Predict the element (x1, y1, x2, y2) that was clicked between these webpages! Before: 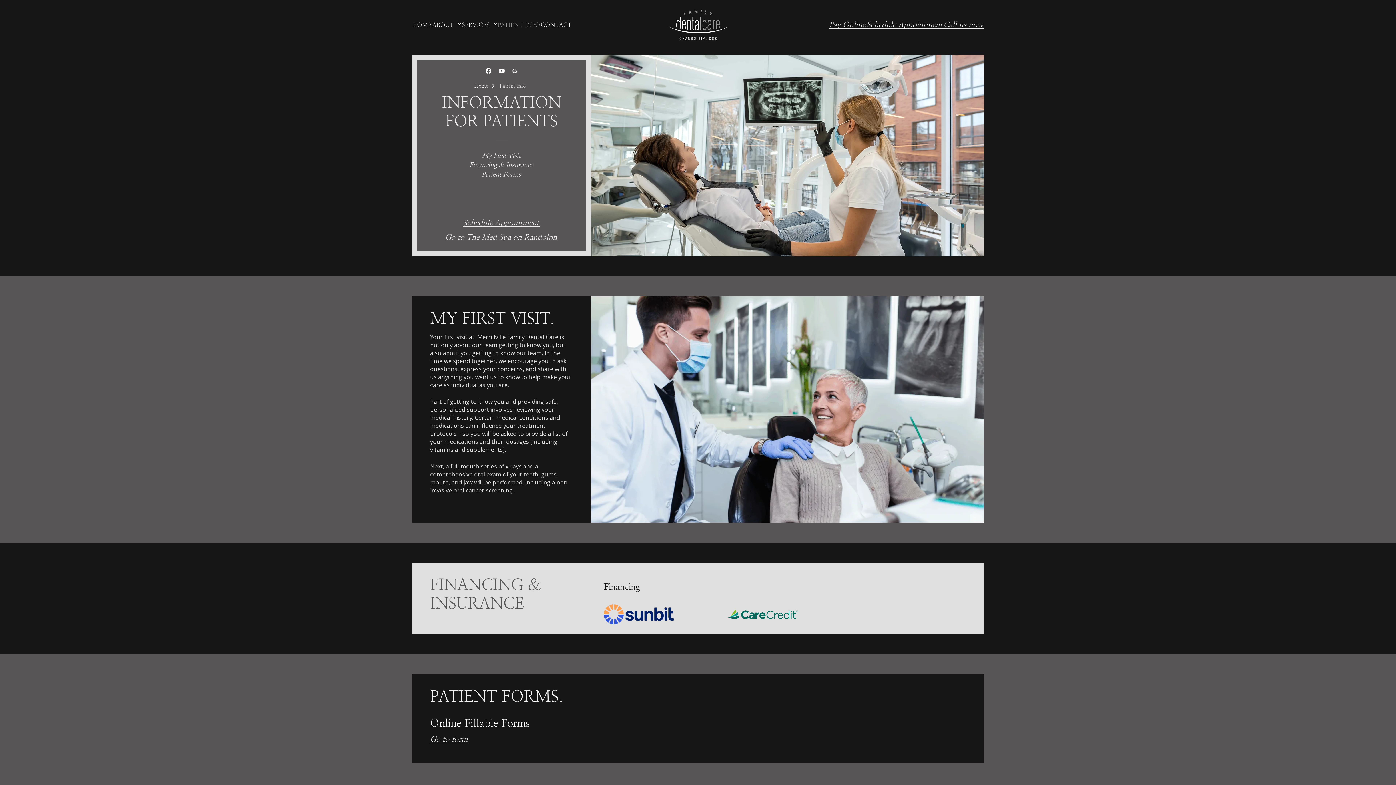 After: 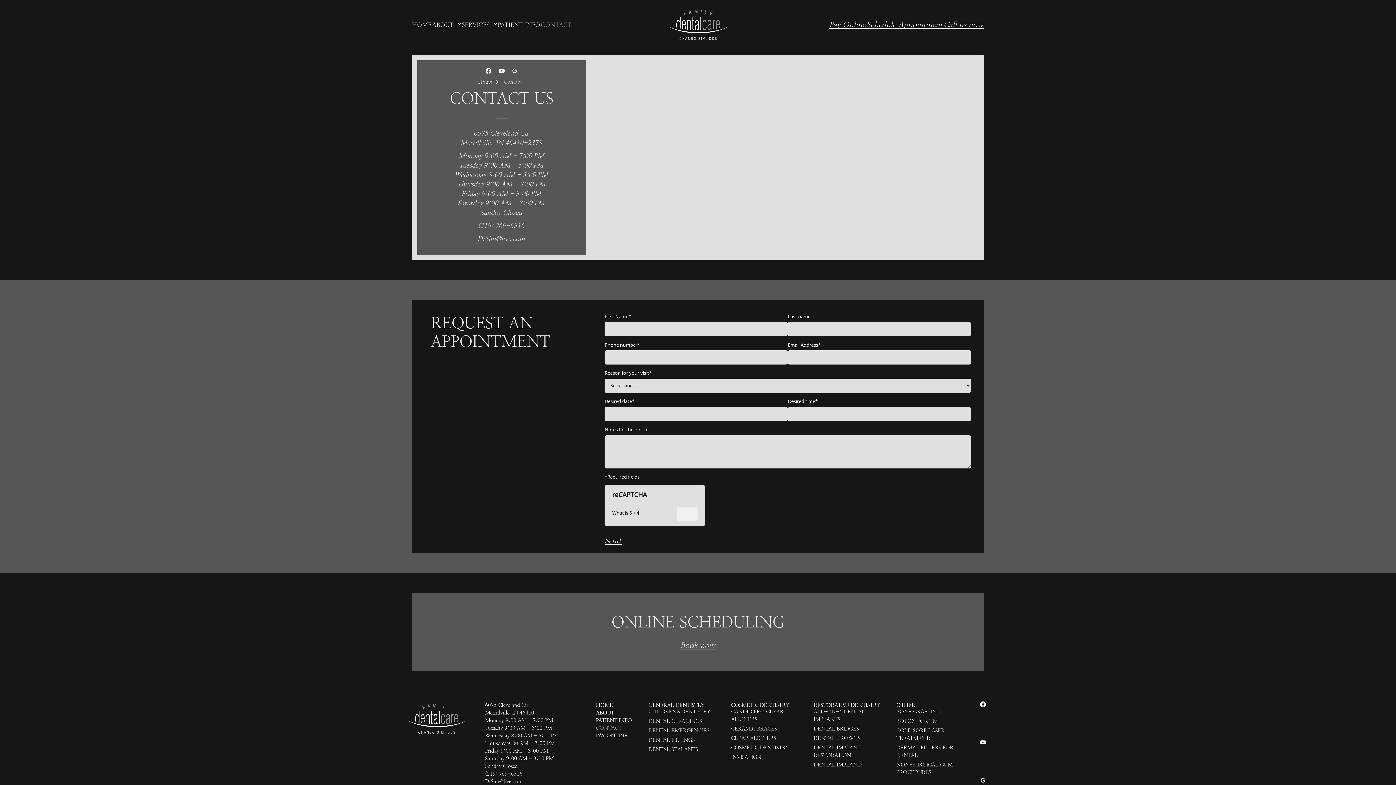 Action: label: CONTACT bbox: (540, 20, 572, 29)